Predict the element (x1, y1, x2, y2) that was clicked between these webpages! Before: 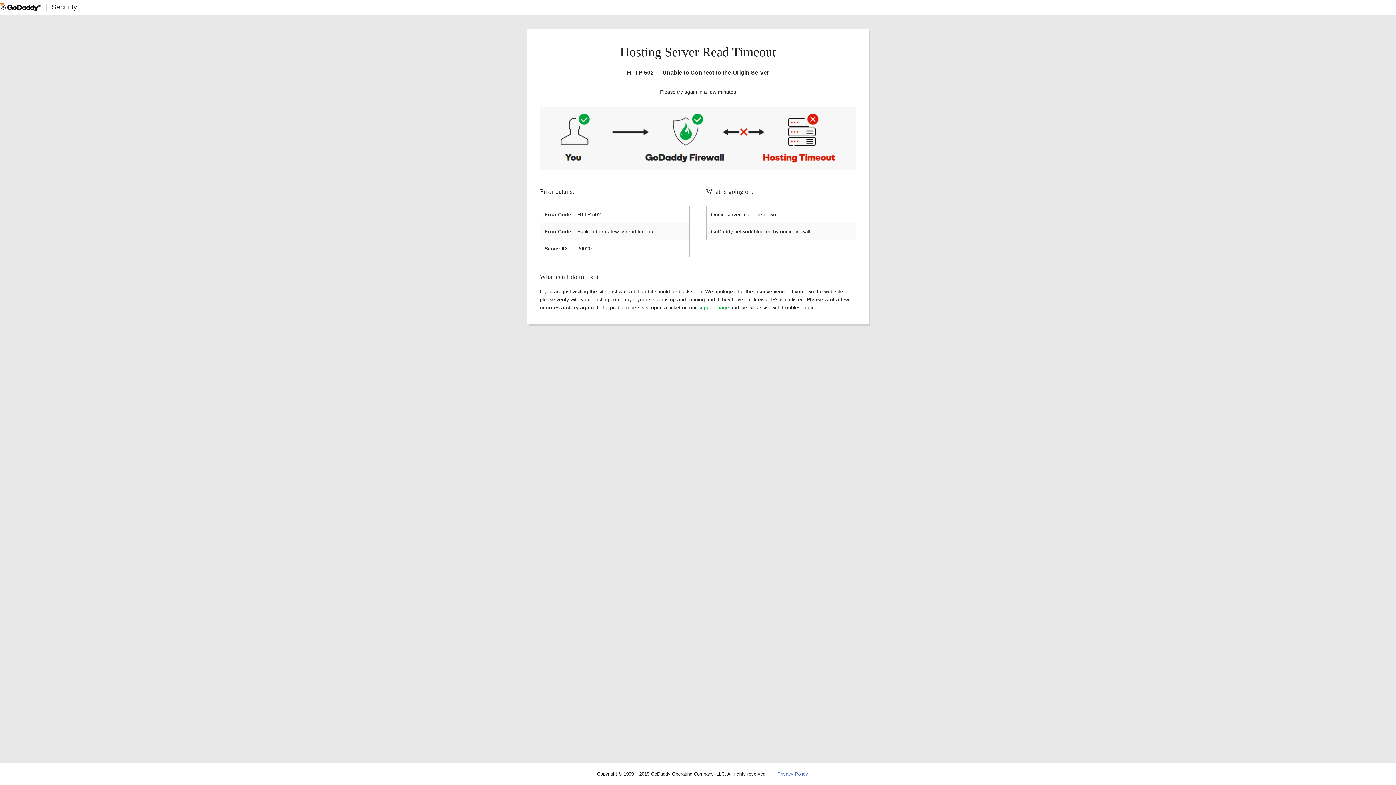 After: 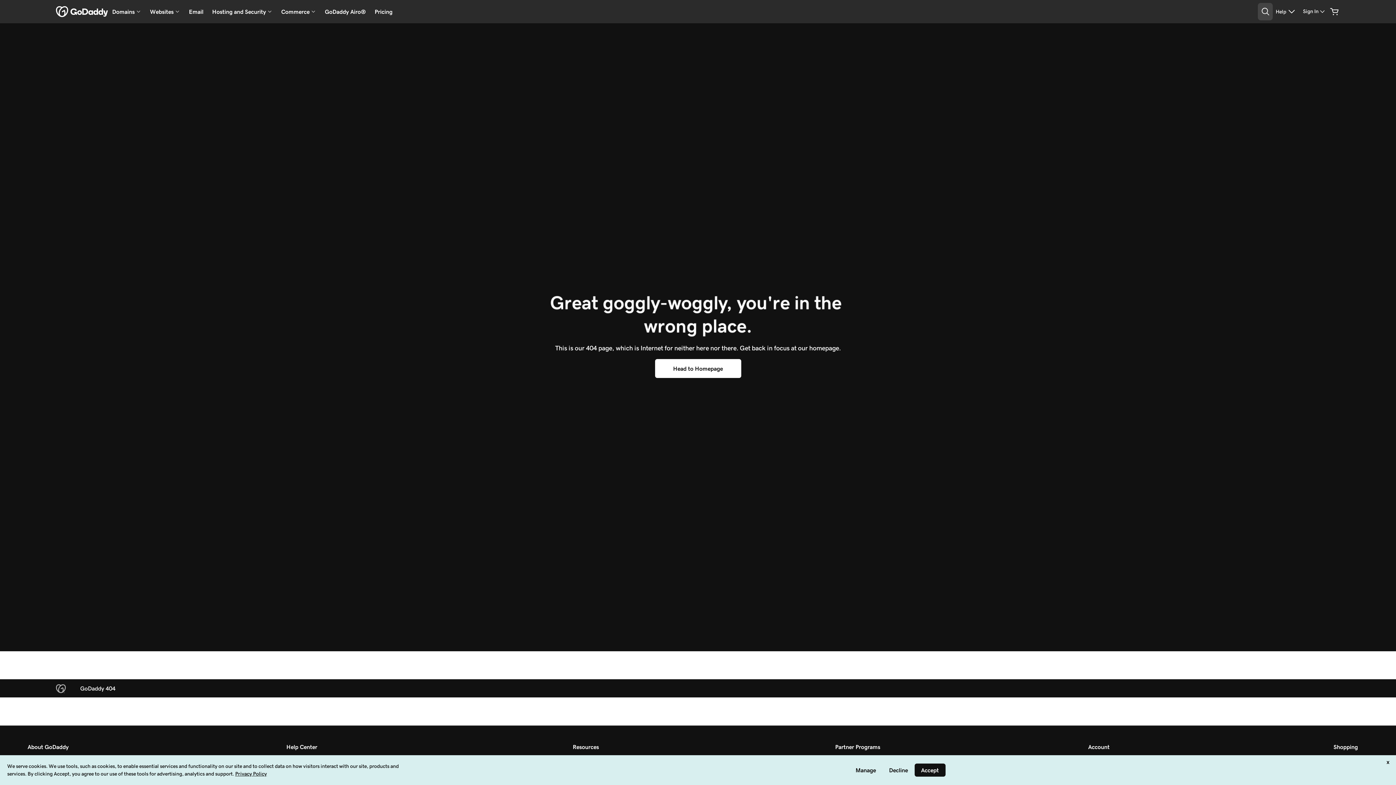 Action: bbox: (777, 771, 808, 777) label: Privacy Policy